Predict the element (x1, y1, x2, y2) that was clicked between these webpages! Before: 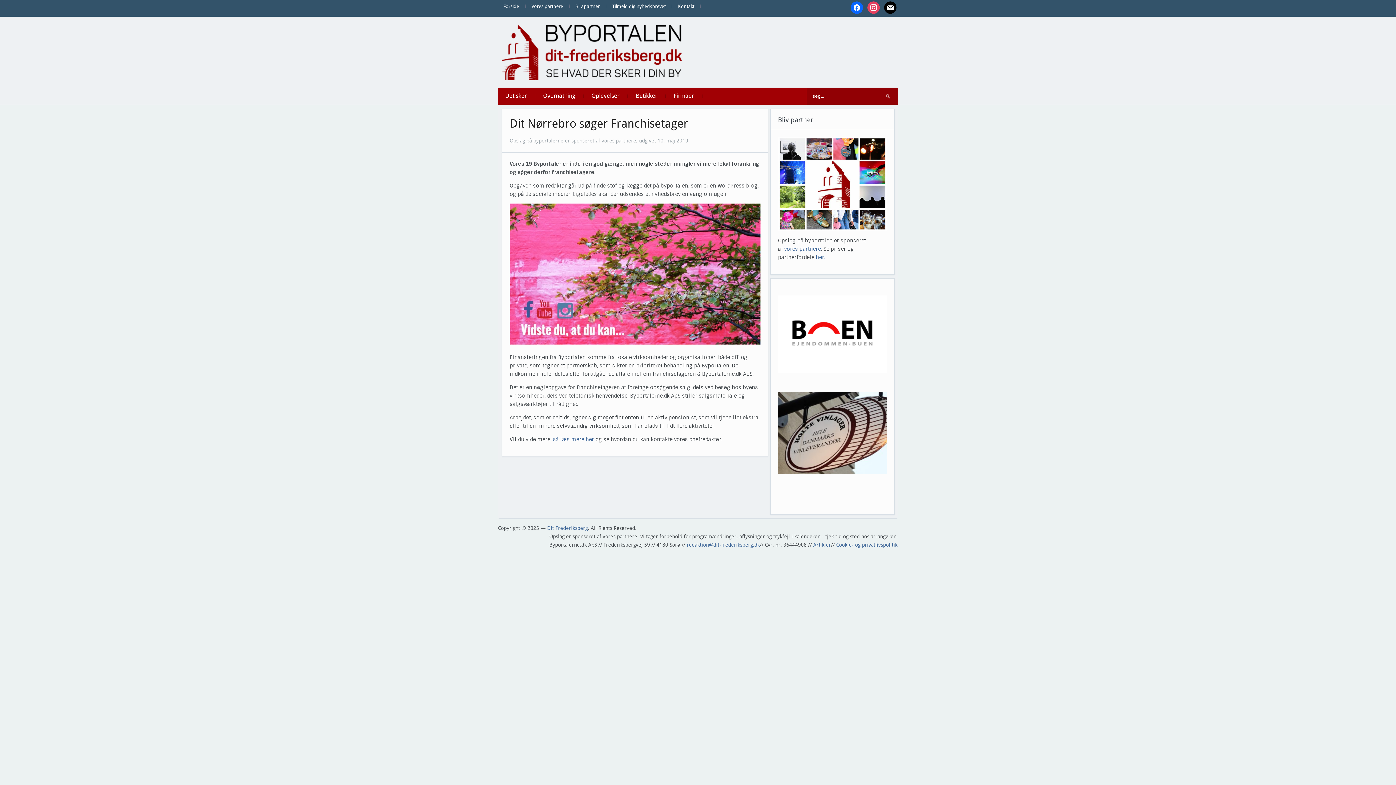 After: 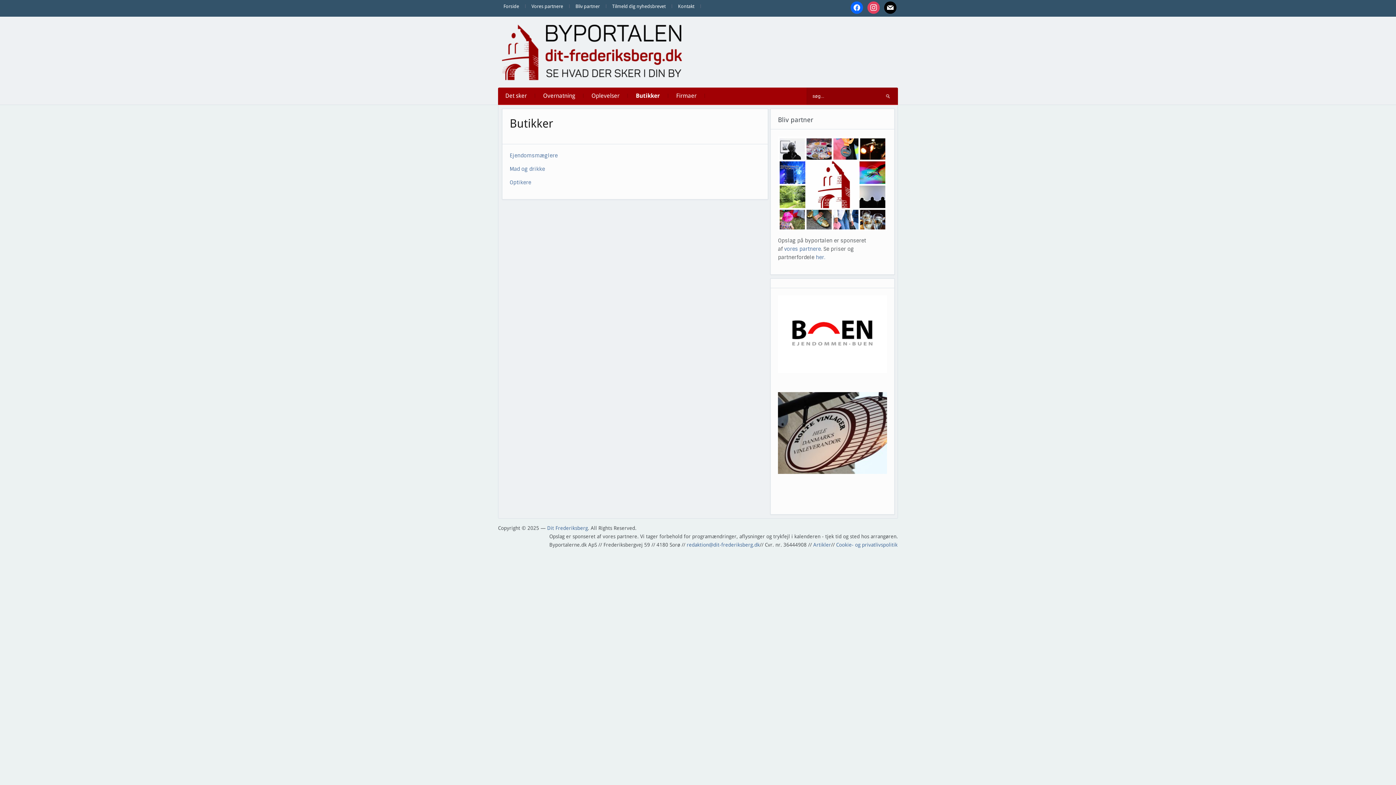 Action: label: Butikker bbox: (628, 87, 664, 104)